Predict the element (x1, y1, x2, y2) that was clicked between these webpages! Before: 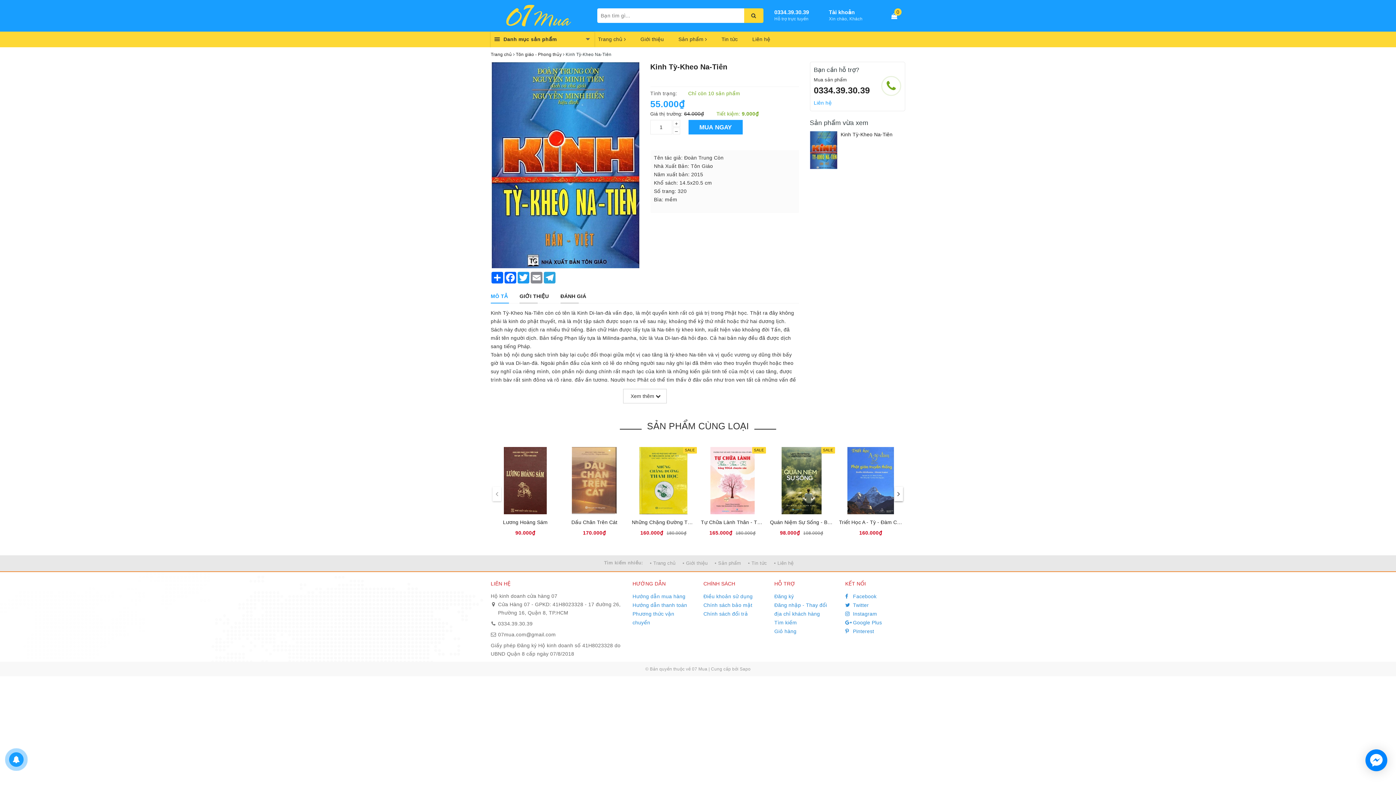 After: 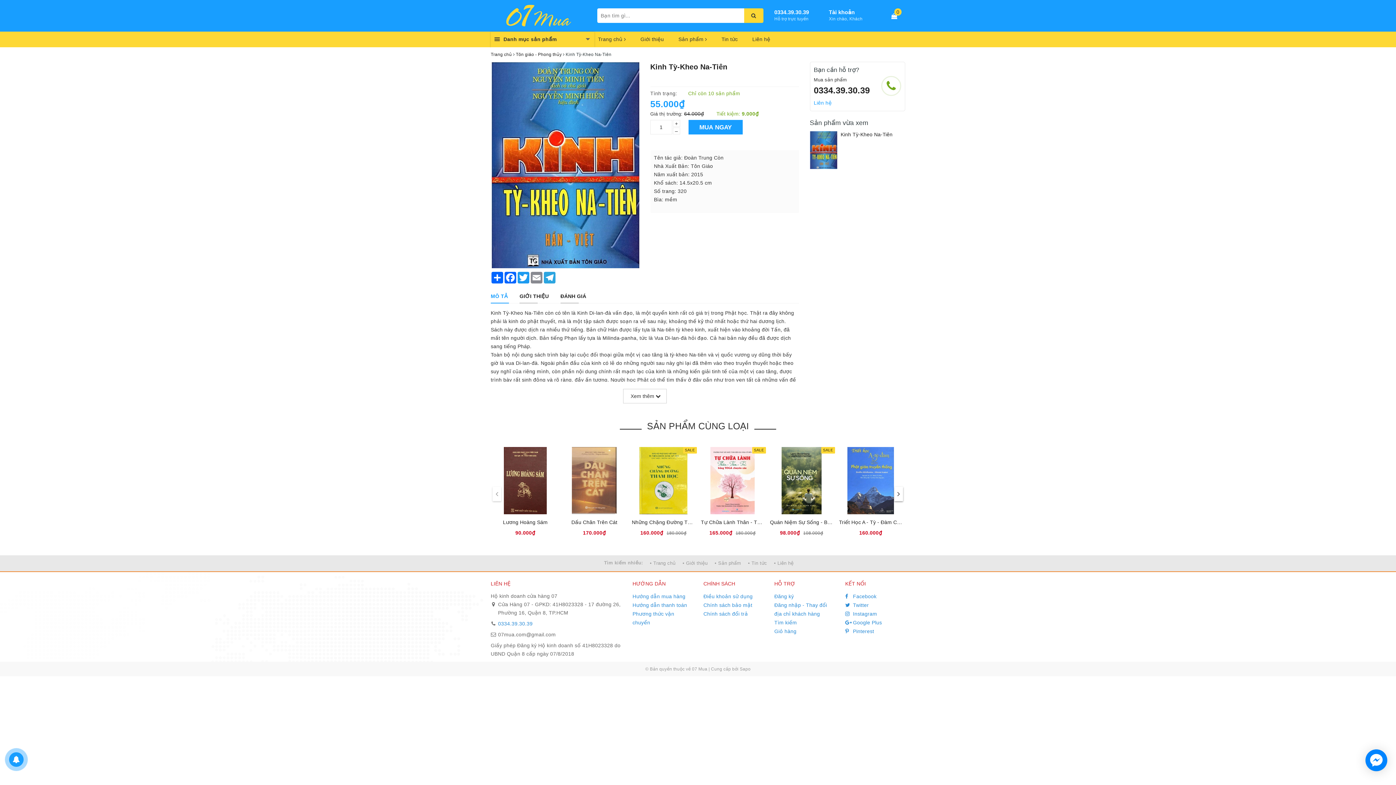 Action: bbox: (498, 621, 532, 626) label: 0334.39.30.39